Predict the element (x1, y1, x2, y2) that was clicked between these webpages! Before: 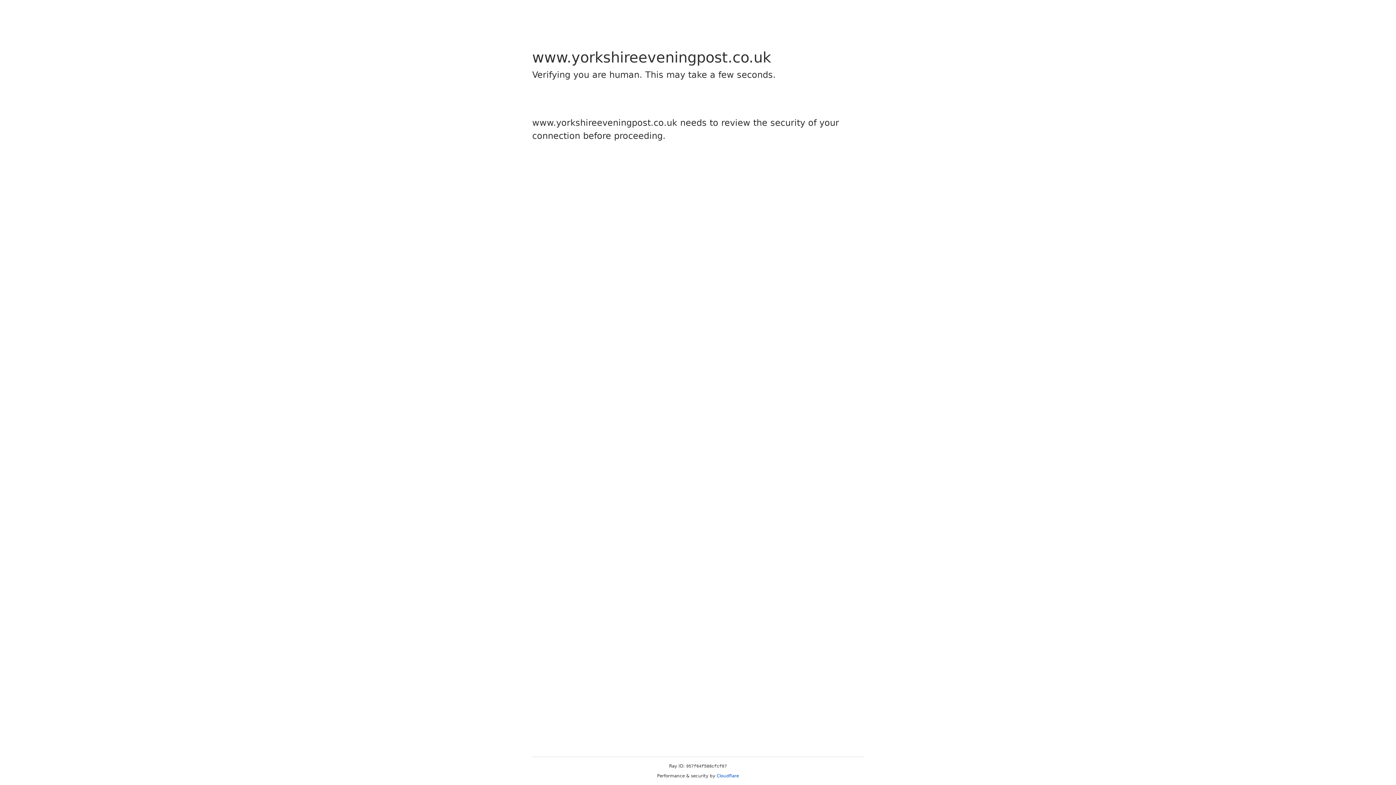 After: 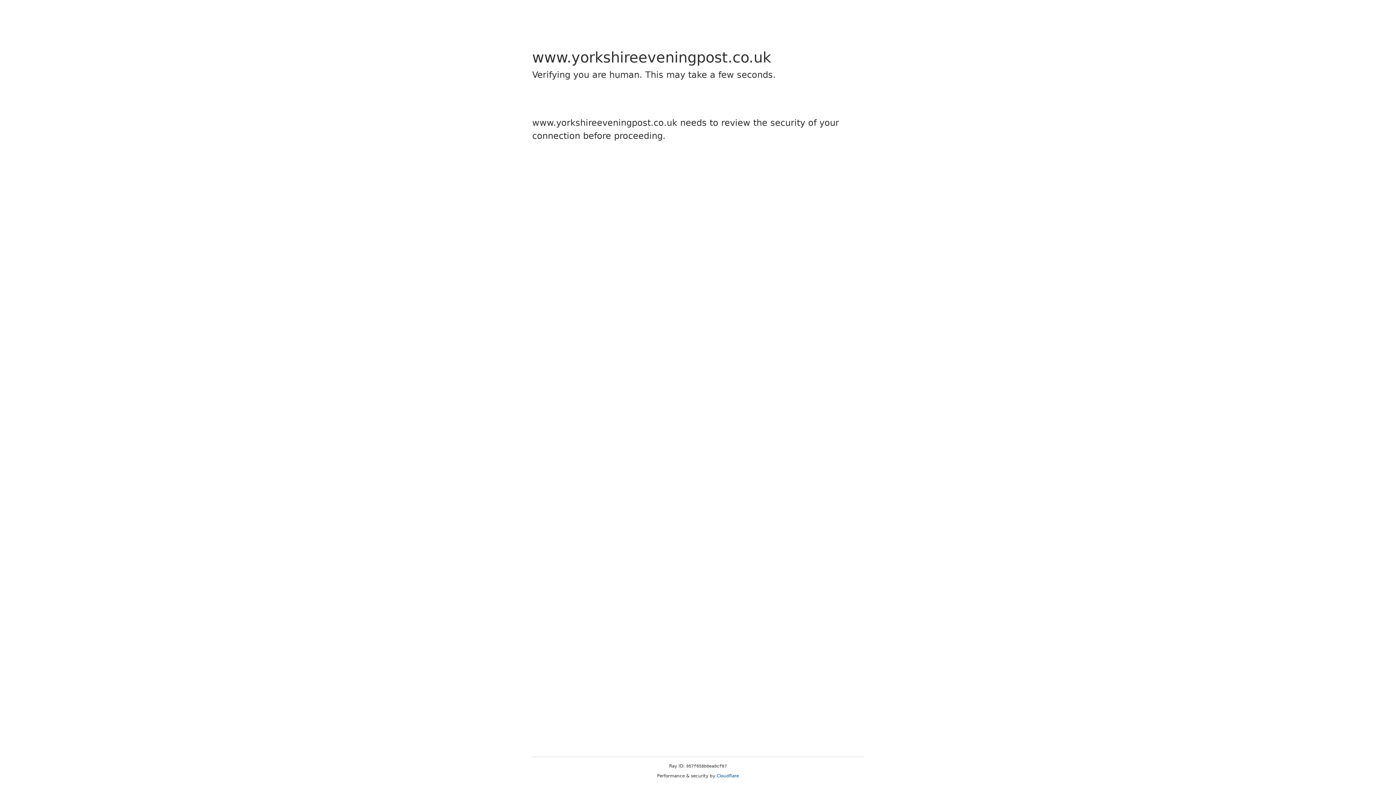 Action: bbox: (716, 773, 739, 778) label: Cloudflare